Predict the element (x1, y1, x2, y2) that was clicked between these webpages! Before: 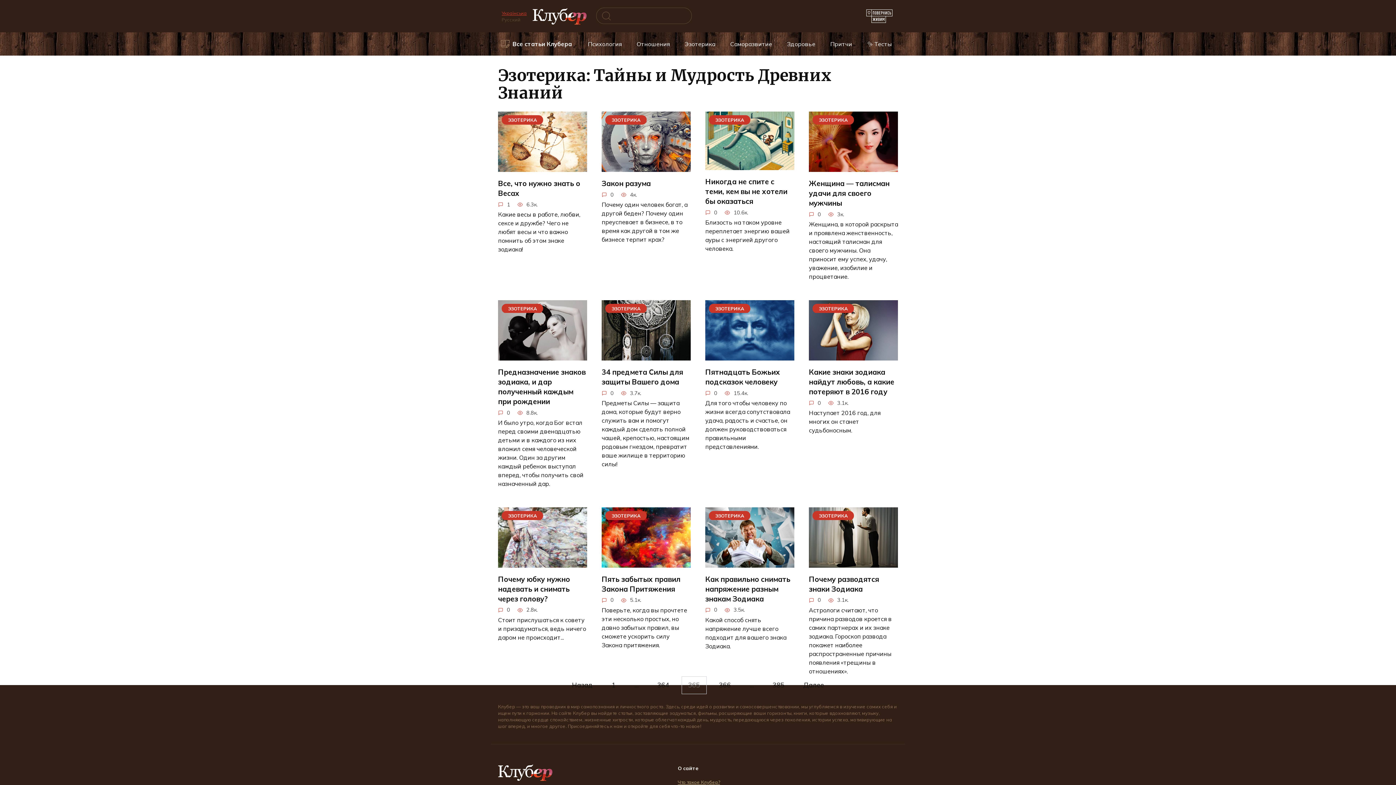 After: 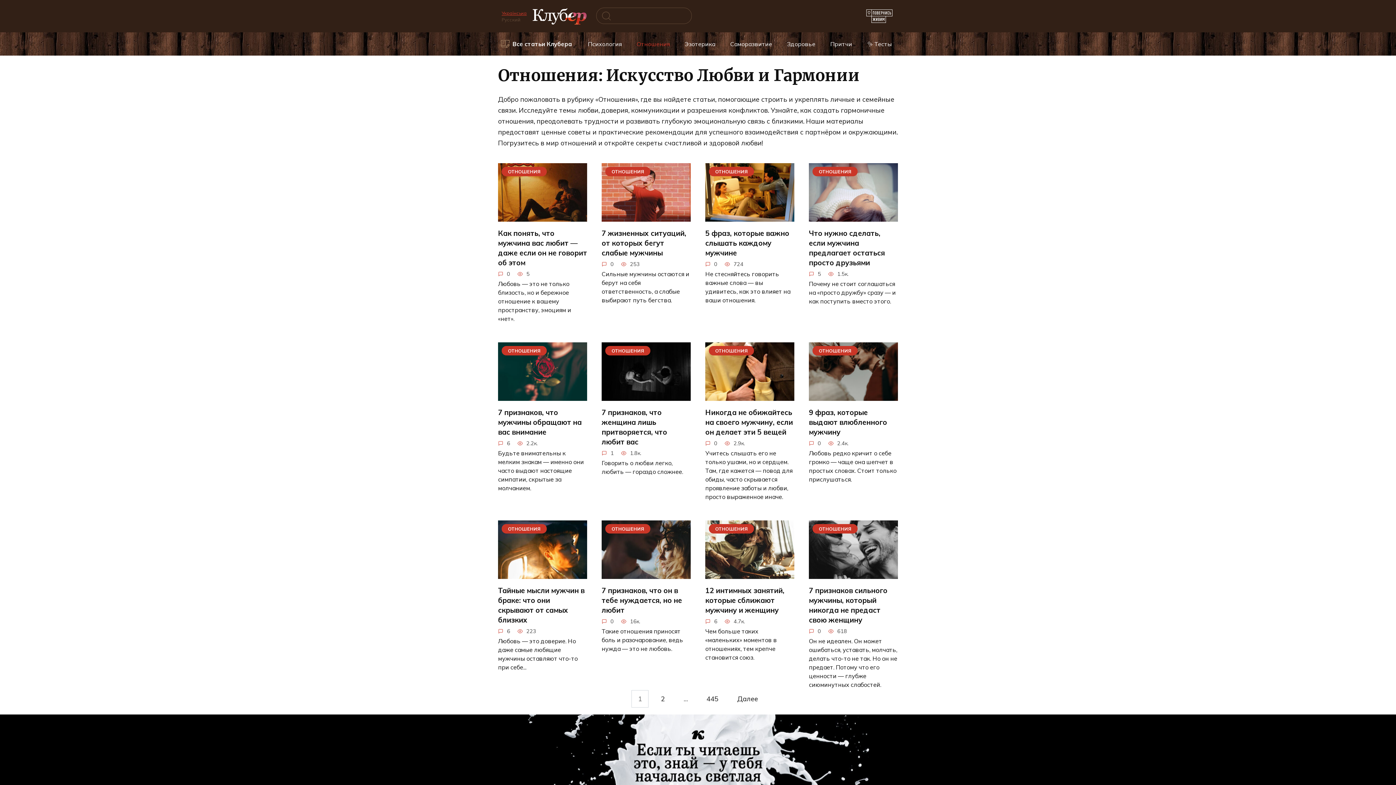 Action: bbox: (634, 32, 672, 55) label: Отношения